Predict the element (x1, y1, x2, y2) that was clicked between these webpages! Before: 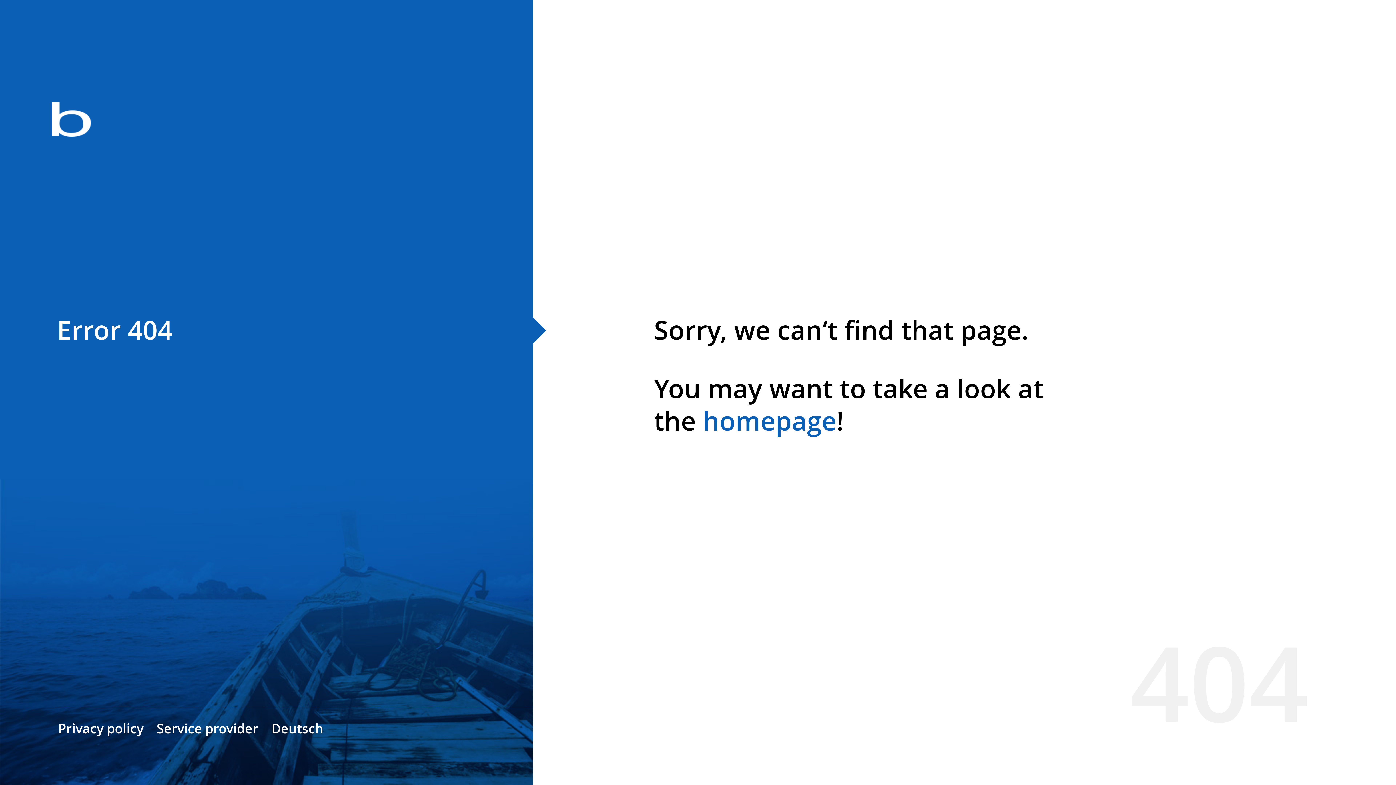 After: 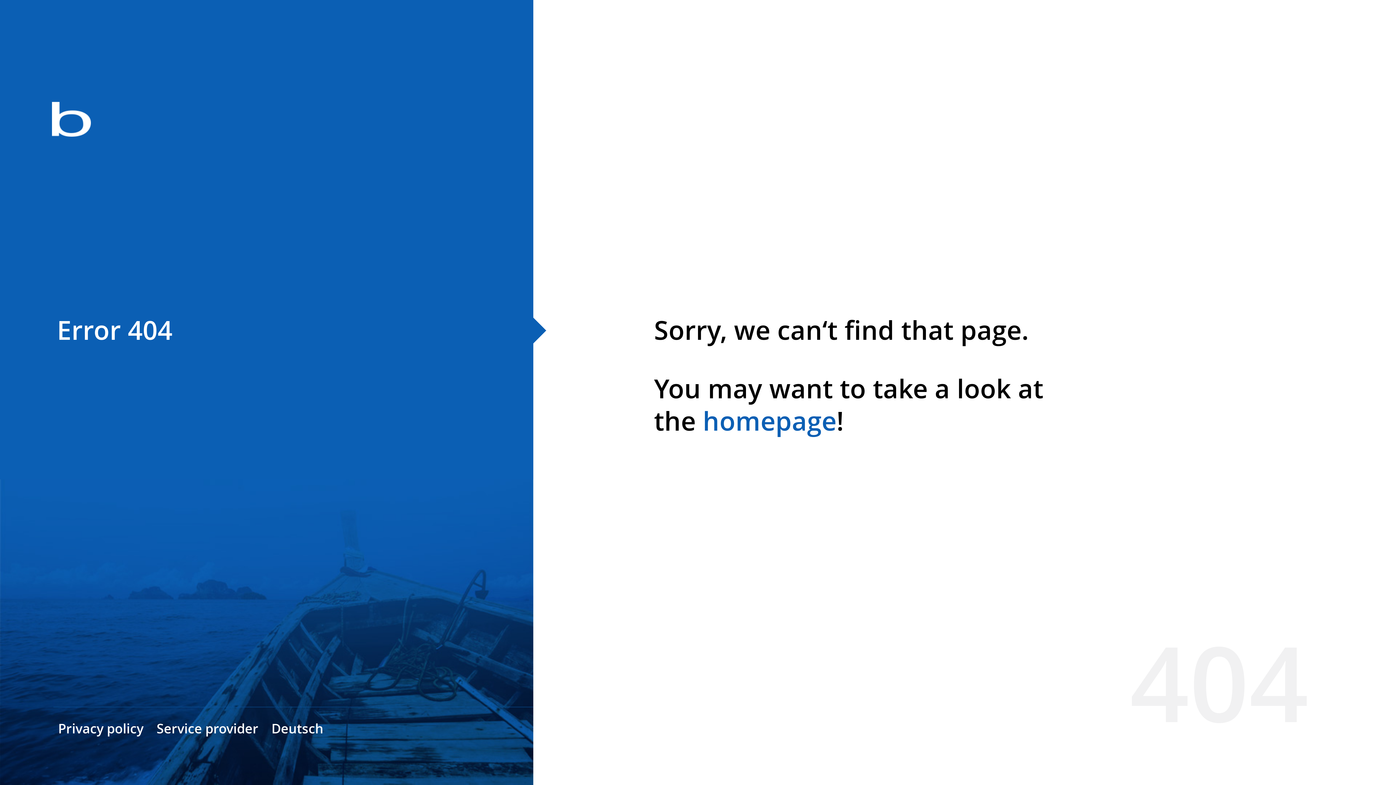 Action: bbox: (702, 403, 836, 438) label: homepage